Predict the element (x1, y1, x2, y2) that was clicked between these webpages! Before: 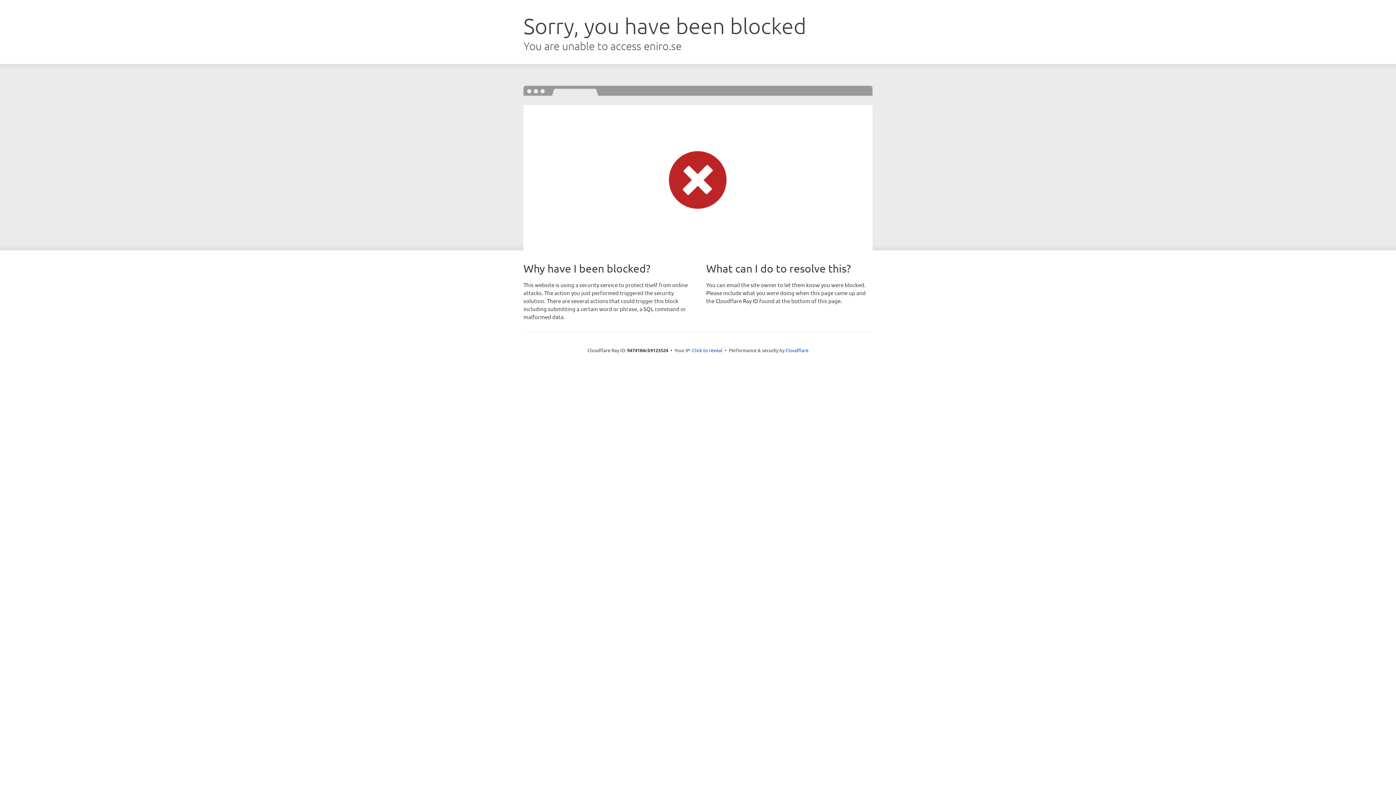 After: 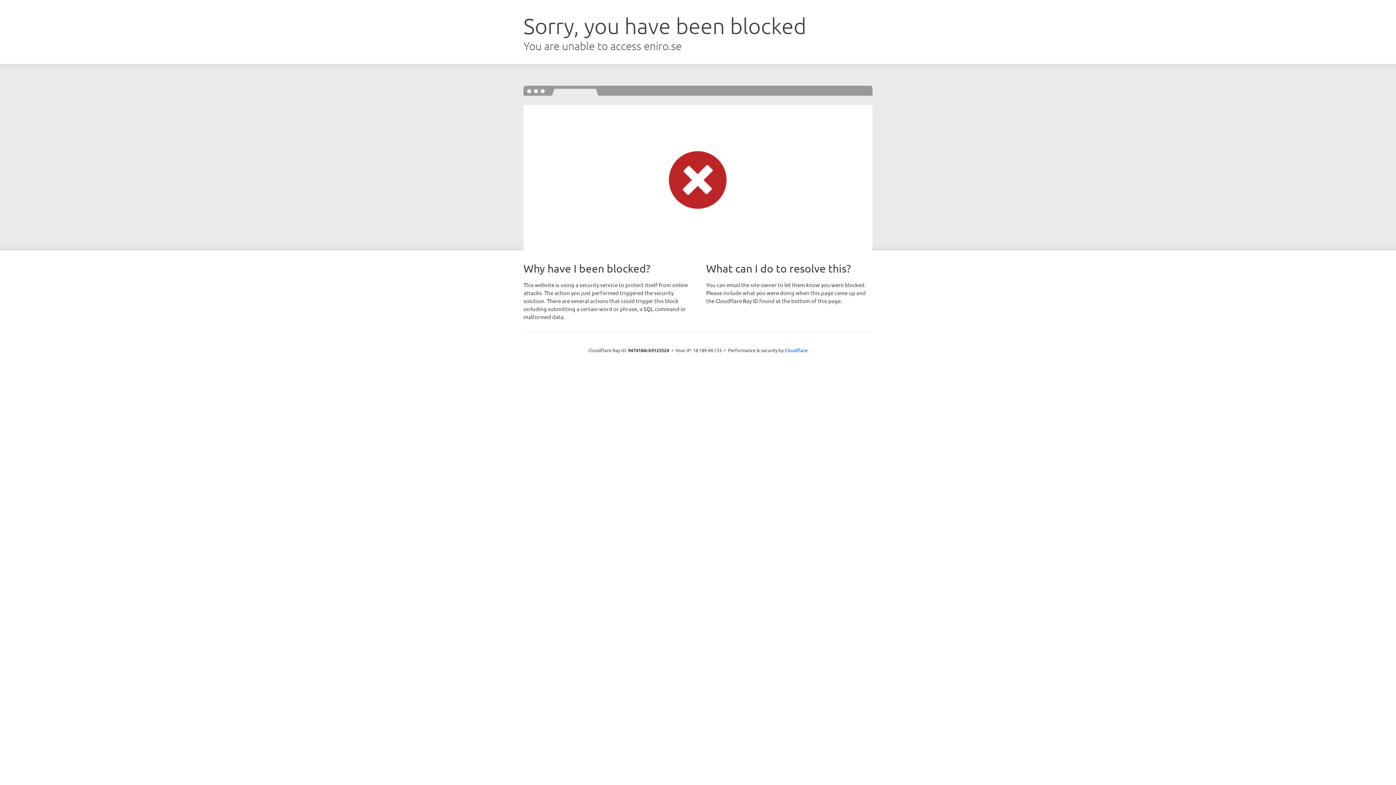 Action: label: Click to reveal bbox: (692, 346, 722, 353)